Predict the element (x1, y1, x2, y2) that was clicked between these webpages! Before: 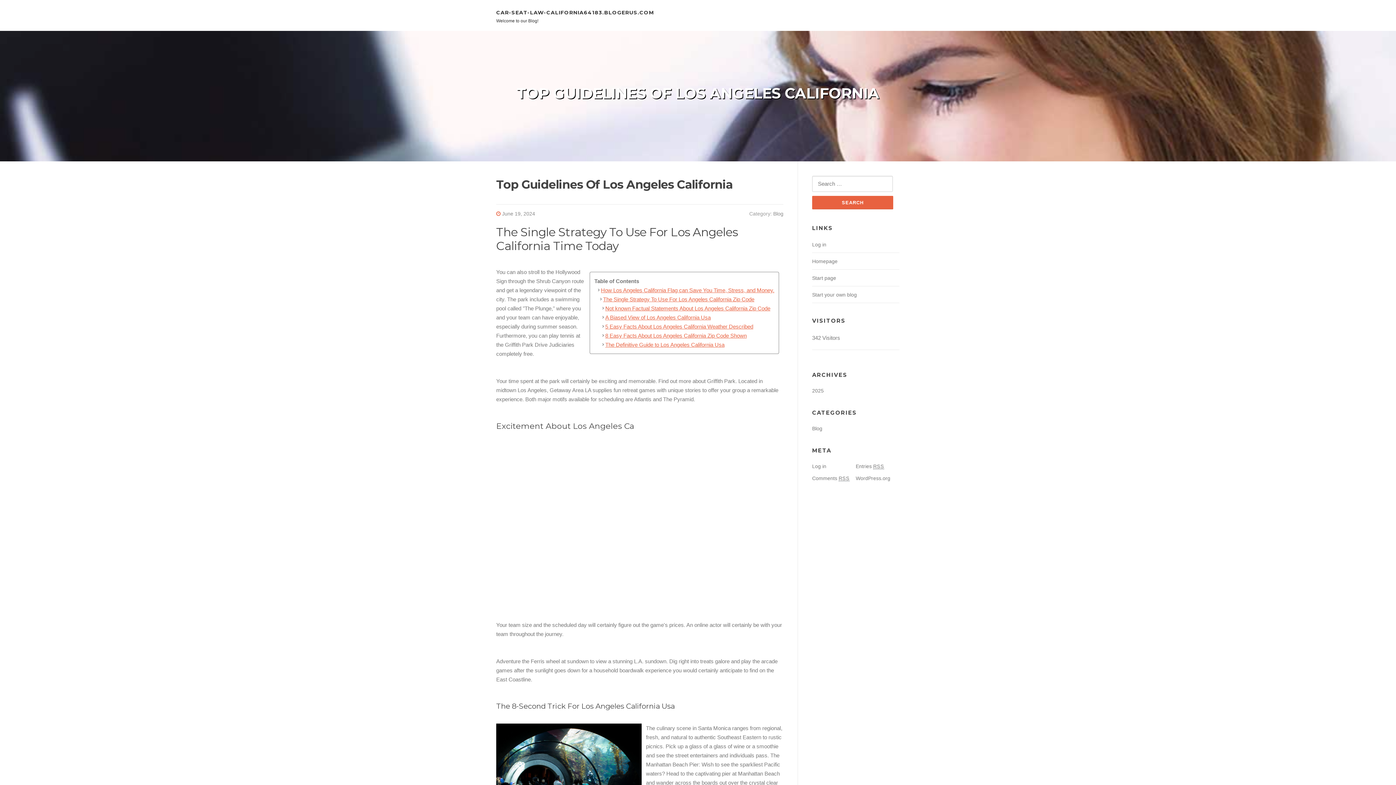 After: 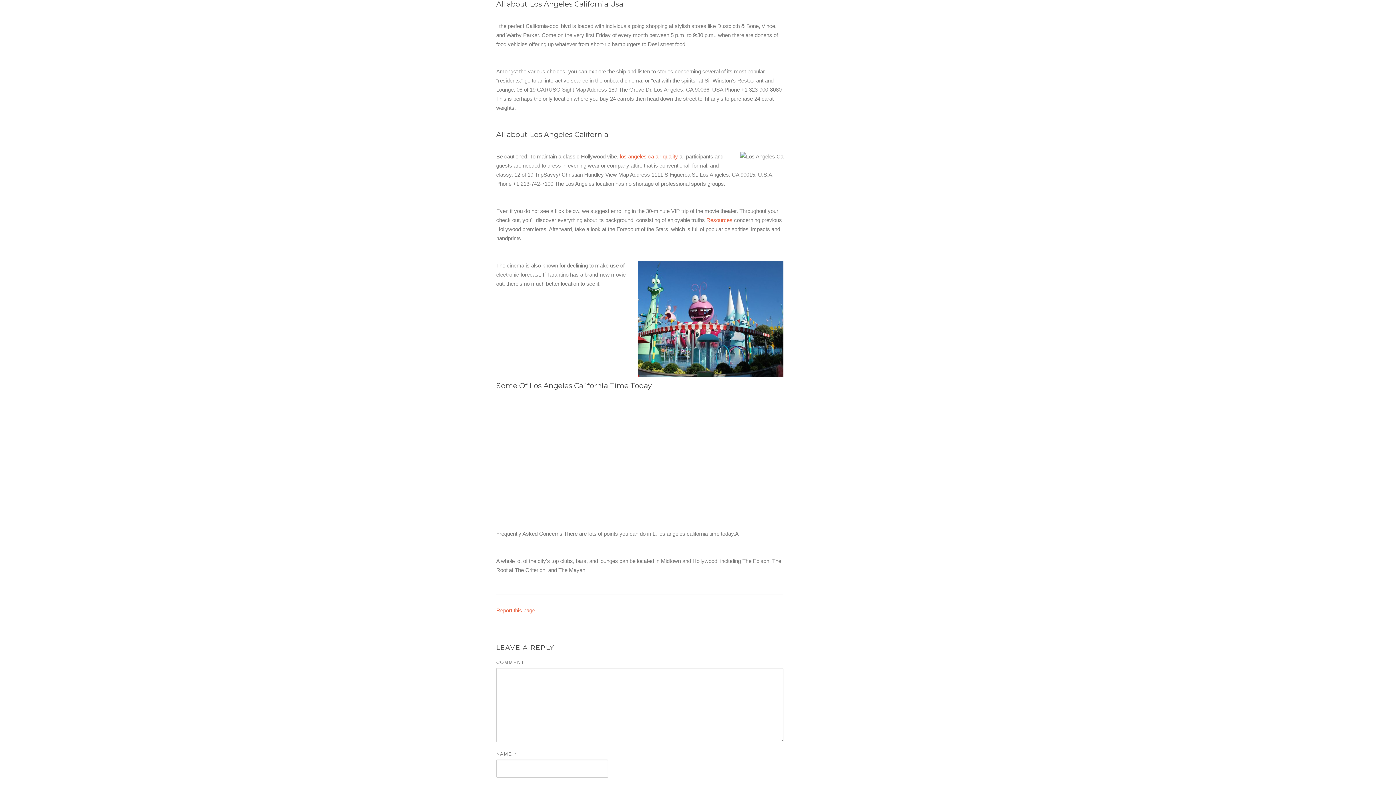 Action: label: 5 Easy Facts About Los Angeles California Weather Described bbox: (594, 322, 774, 331)